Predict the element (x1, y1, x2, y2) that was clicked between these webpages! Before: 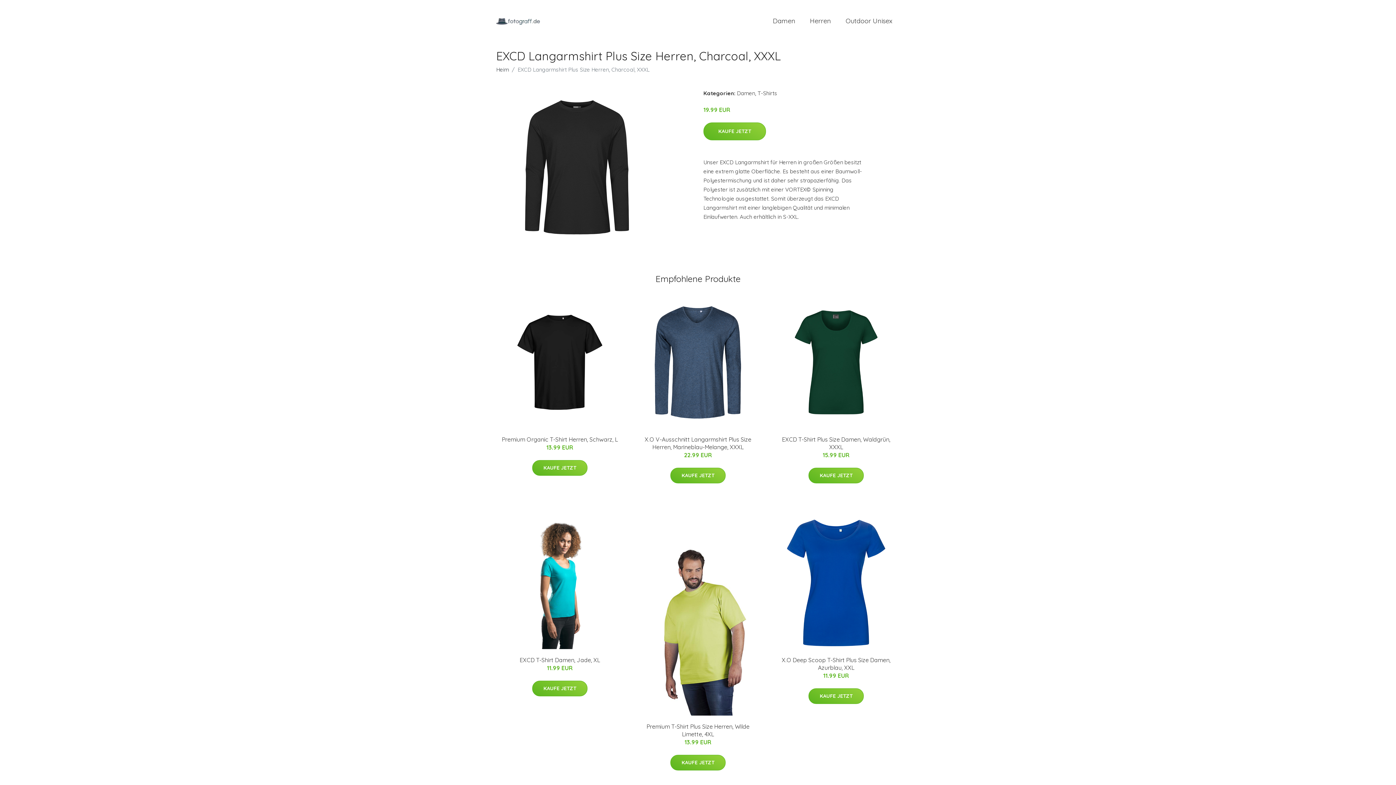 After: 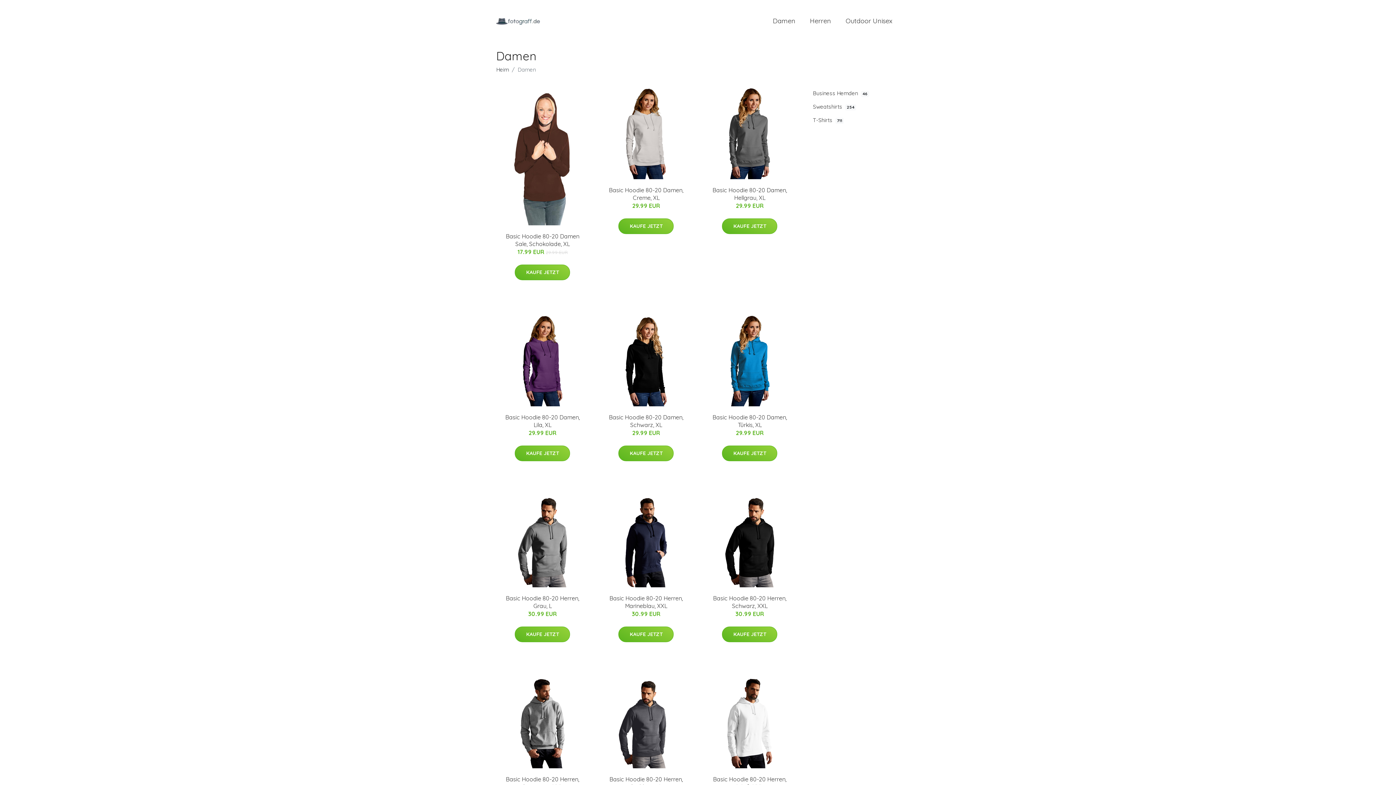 Action: bbox: (737, 89, 755, 96) label: Damen